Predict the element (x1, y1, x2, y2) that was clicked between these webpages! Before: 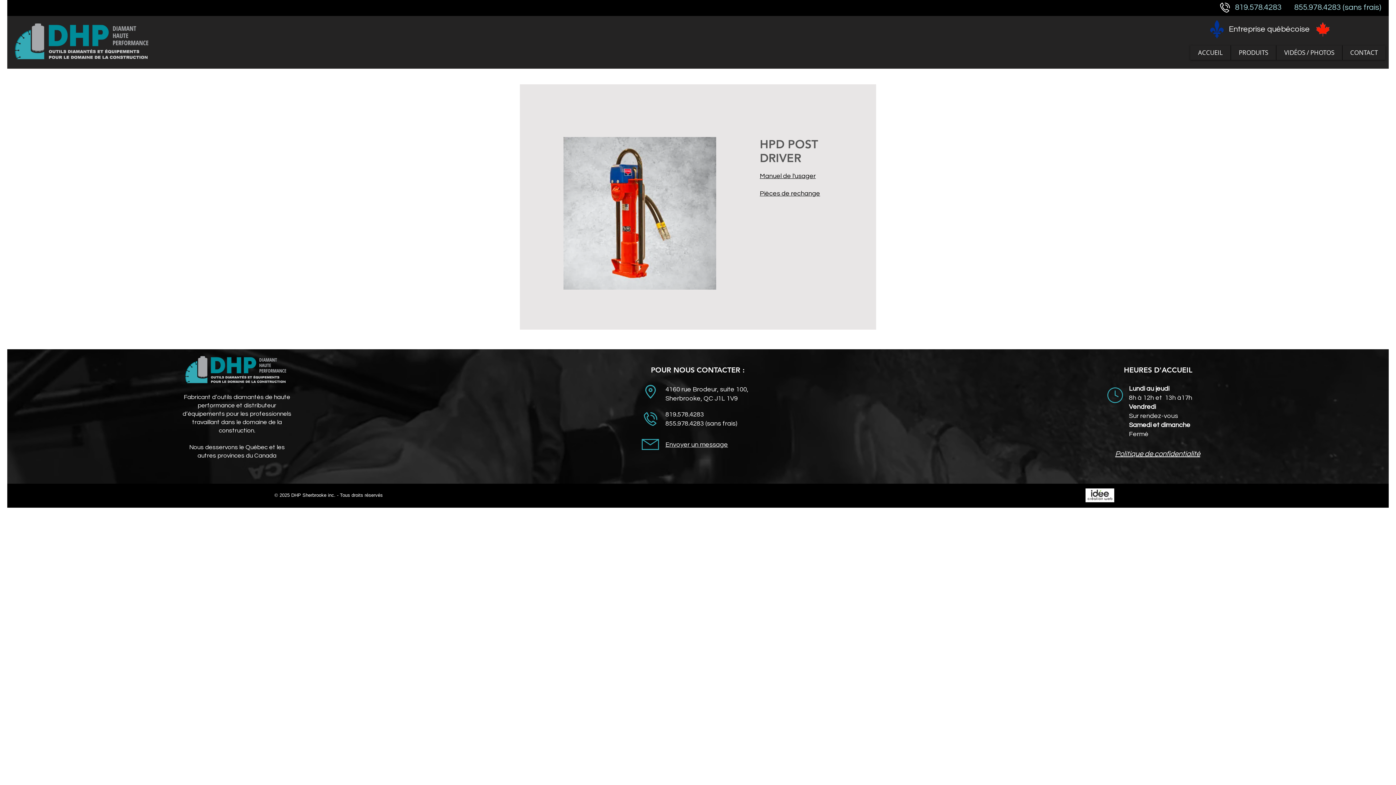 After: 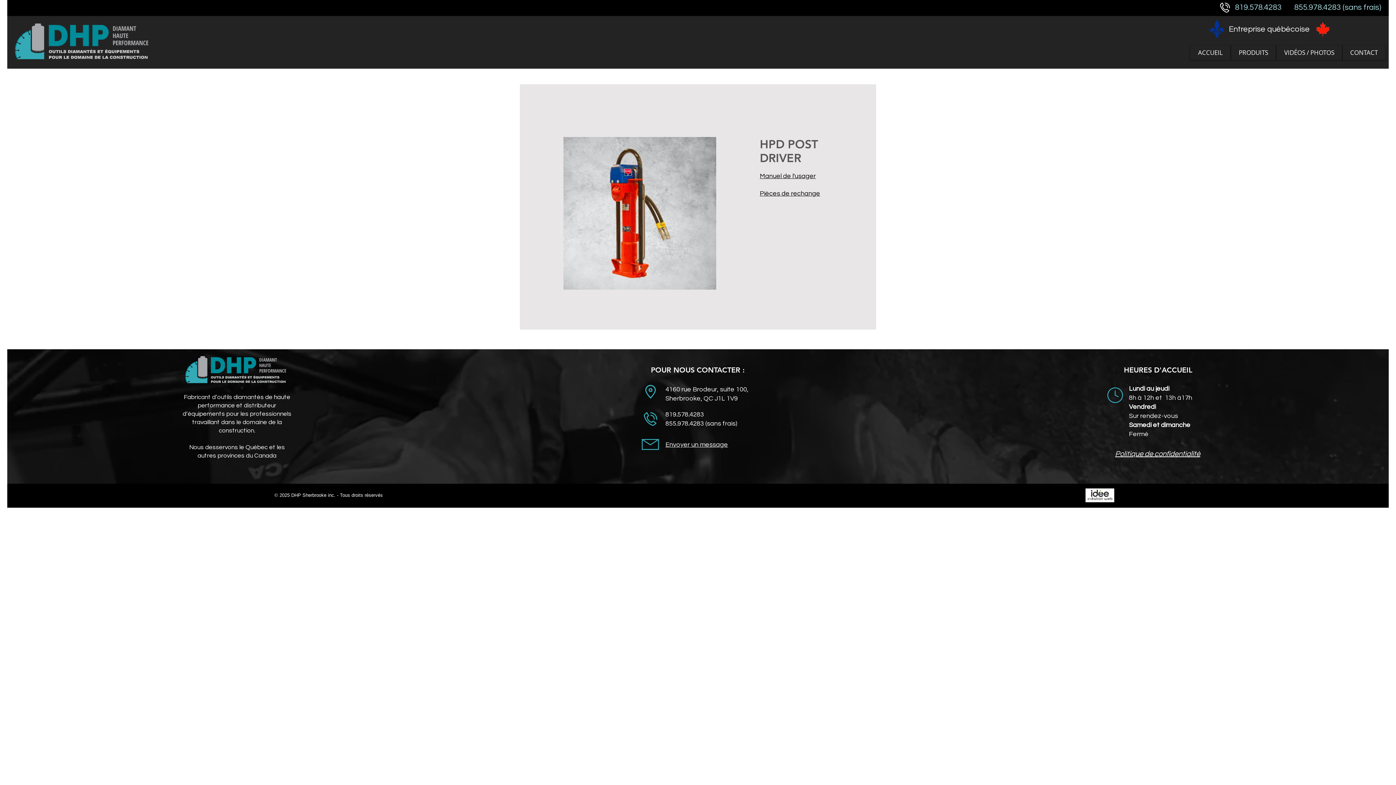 Action: bbox: (760, 190, 820, 197) label: Pièces de rechange